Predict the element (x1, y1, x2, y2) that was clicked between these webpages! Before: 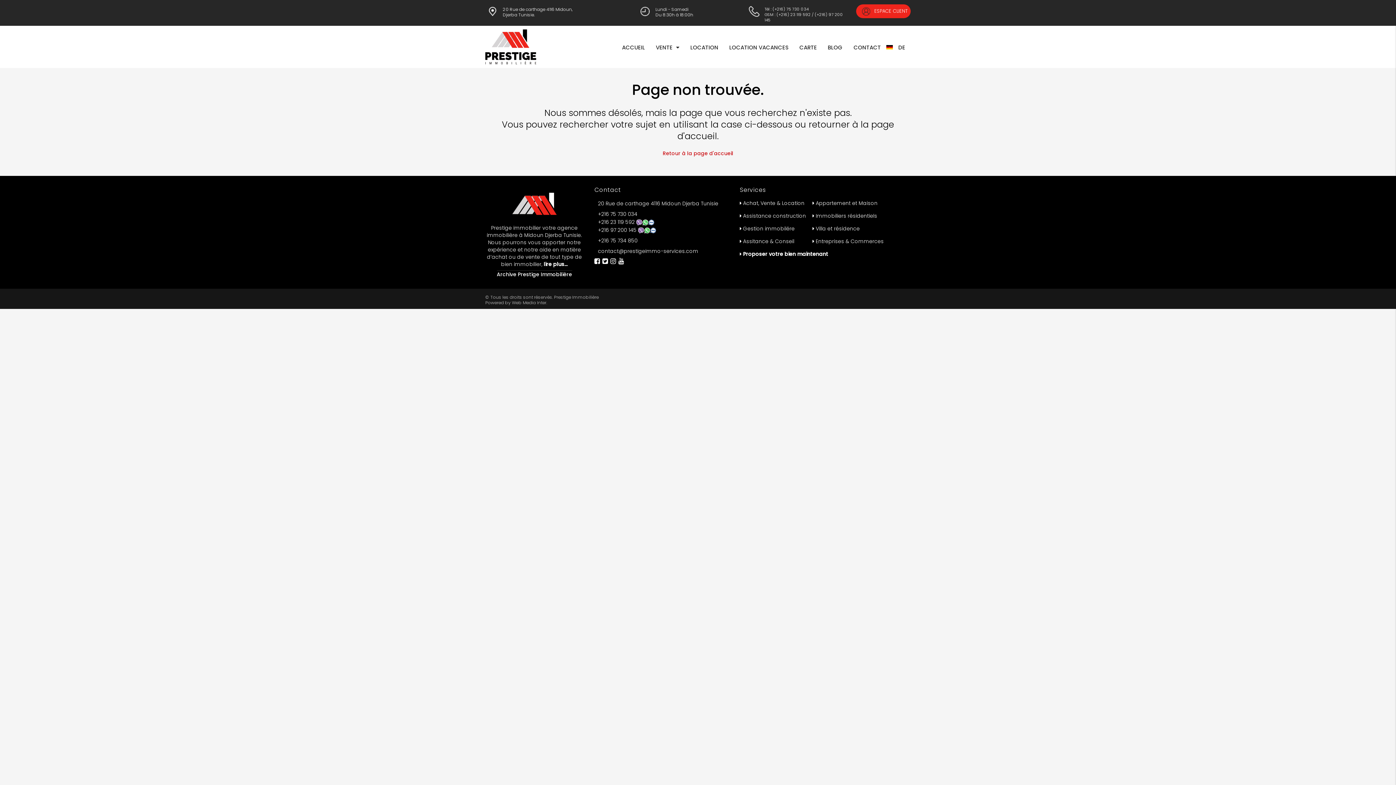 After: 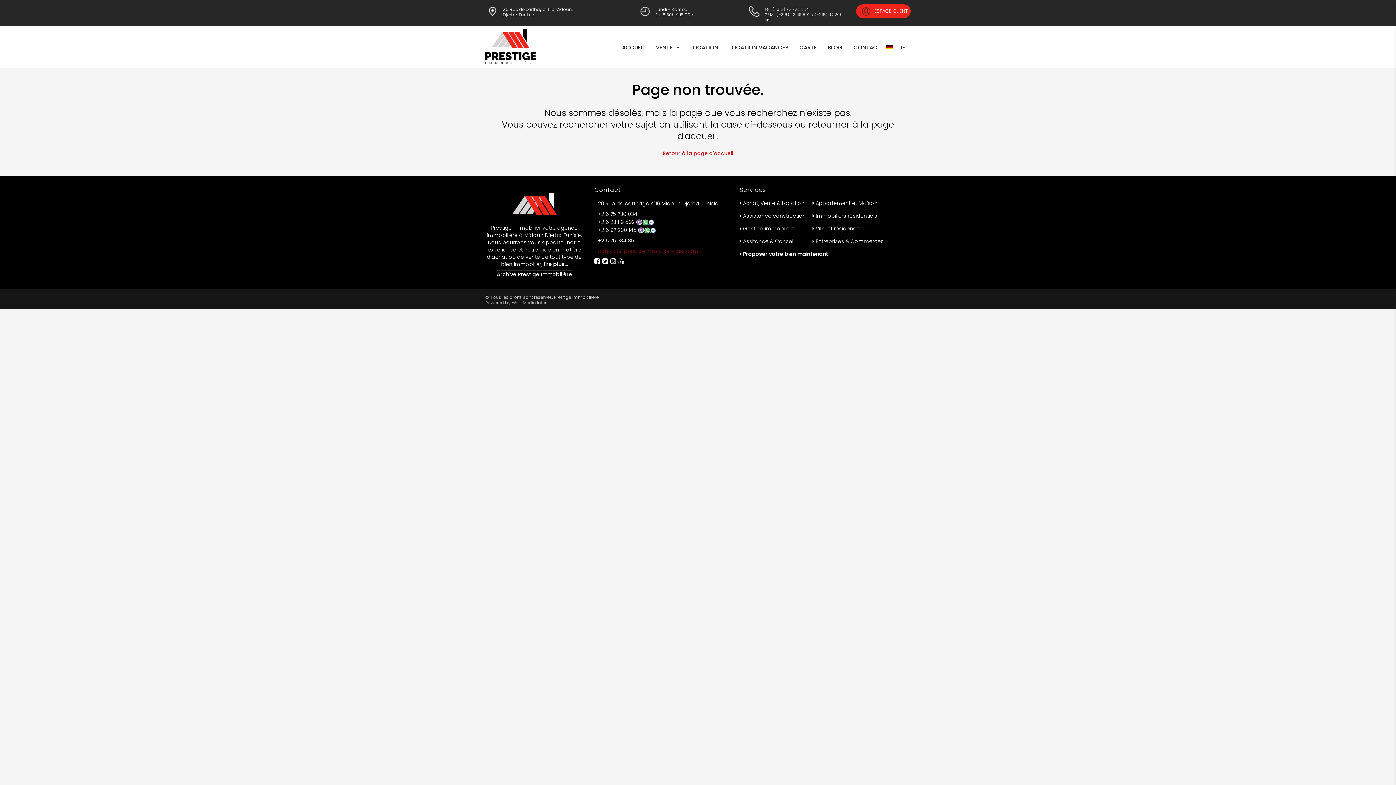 Action: label: contact@prestigeimmo-services.com bbox: (598, 247, 698, 254)